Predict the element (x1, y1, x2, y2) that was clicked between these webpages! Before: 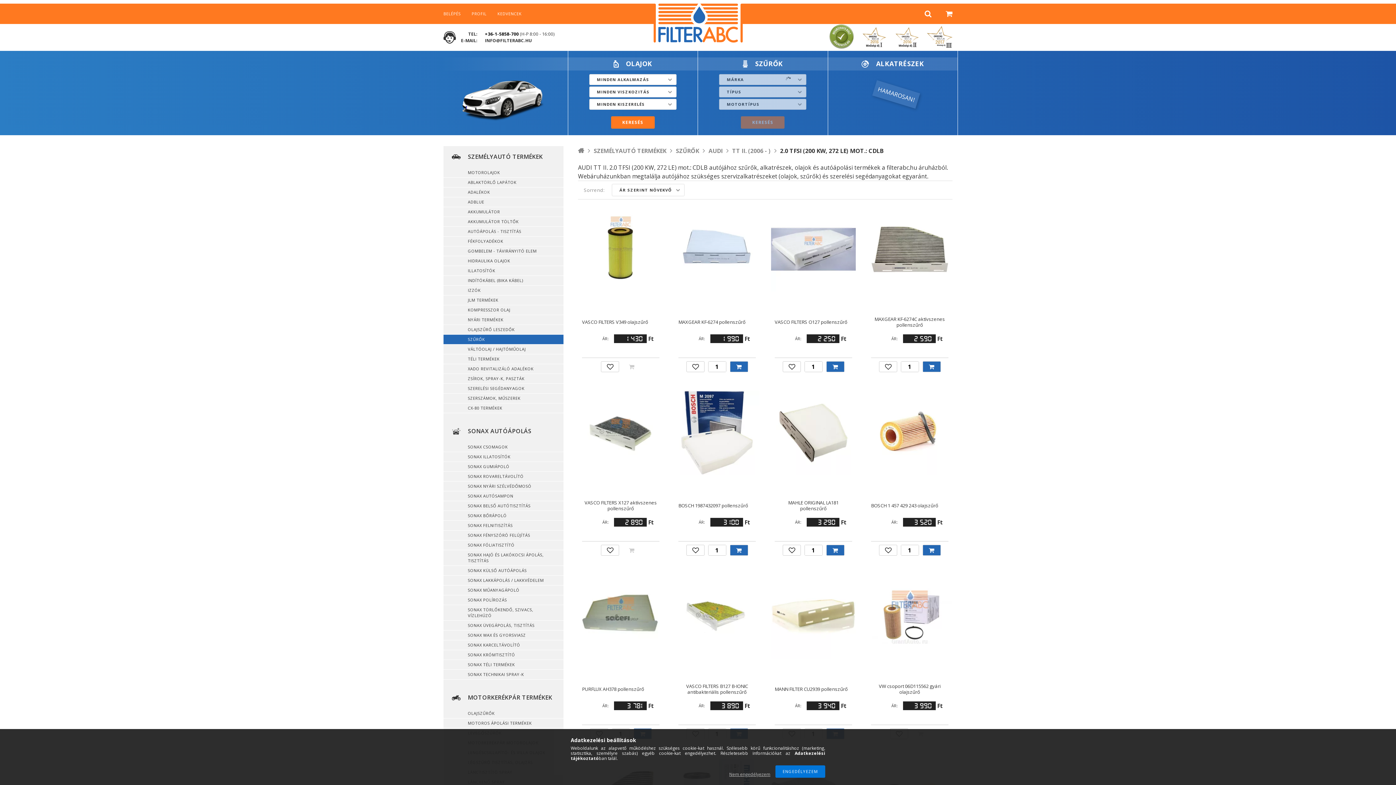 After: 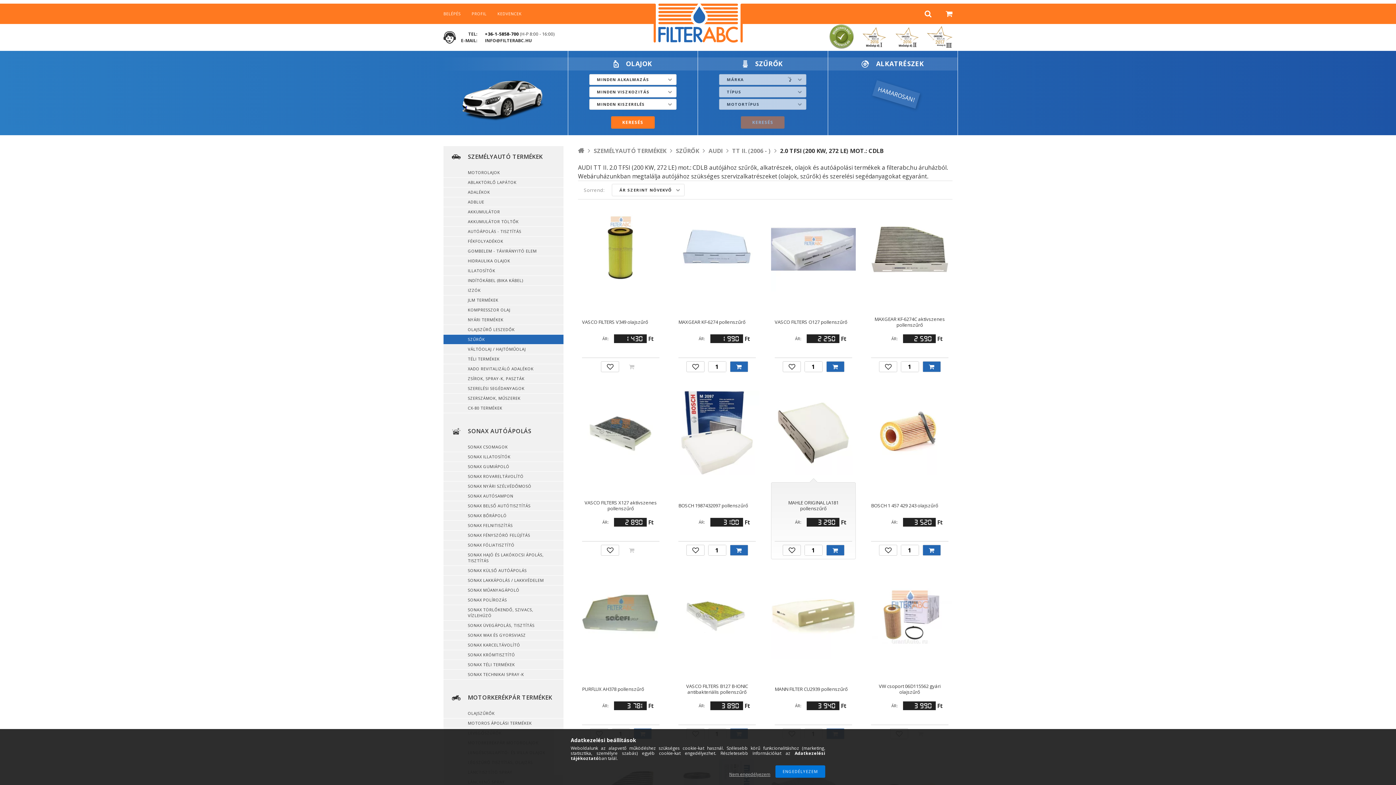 Action: bbox: (783, 545, 801, 556)